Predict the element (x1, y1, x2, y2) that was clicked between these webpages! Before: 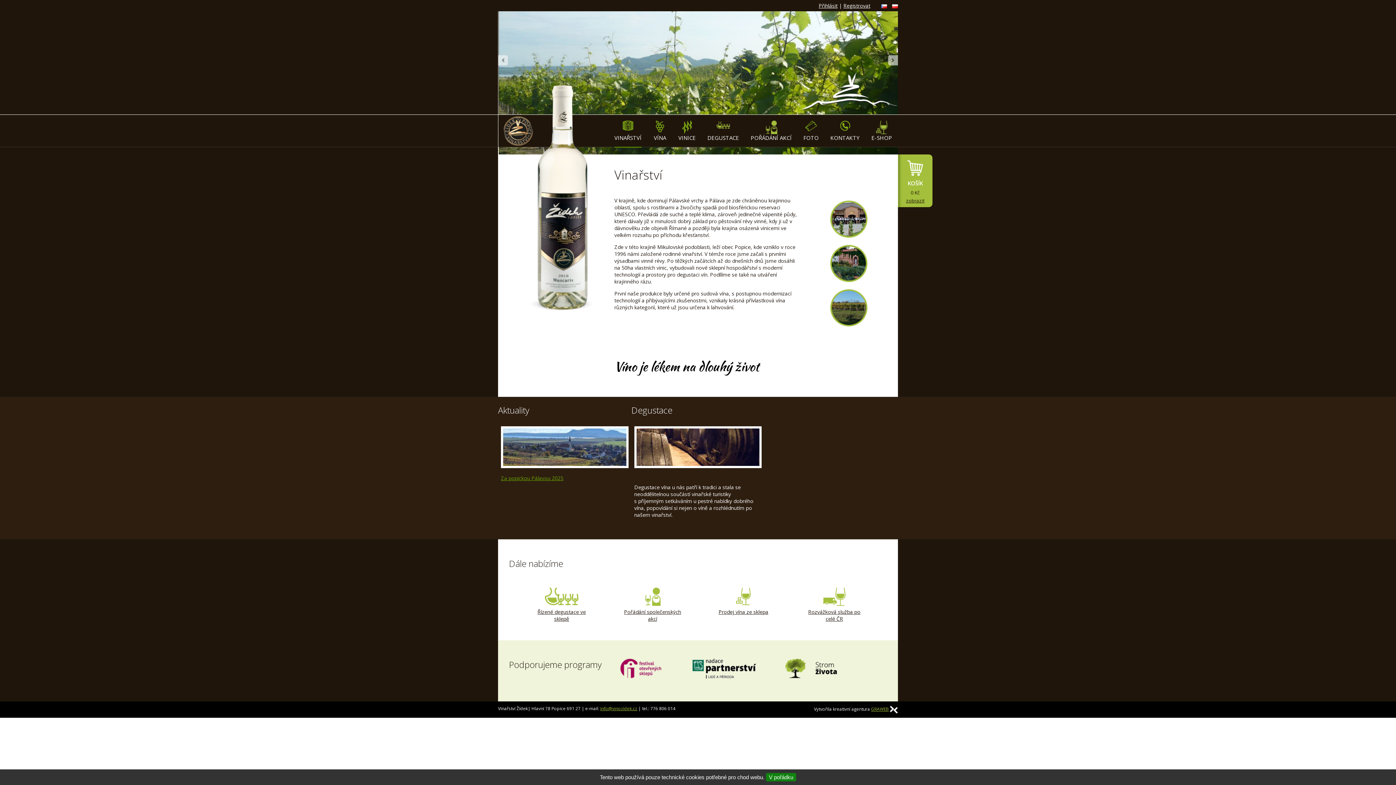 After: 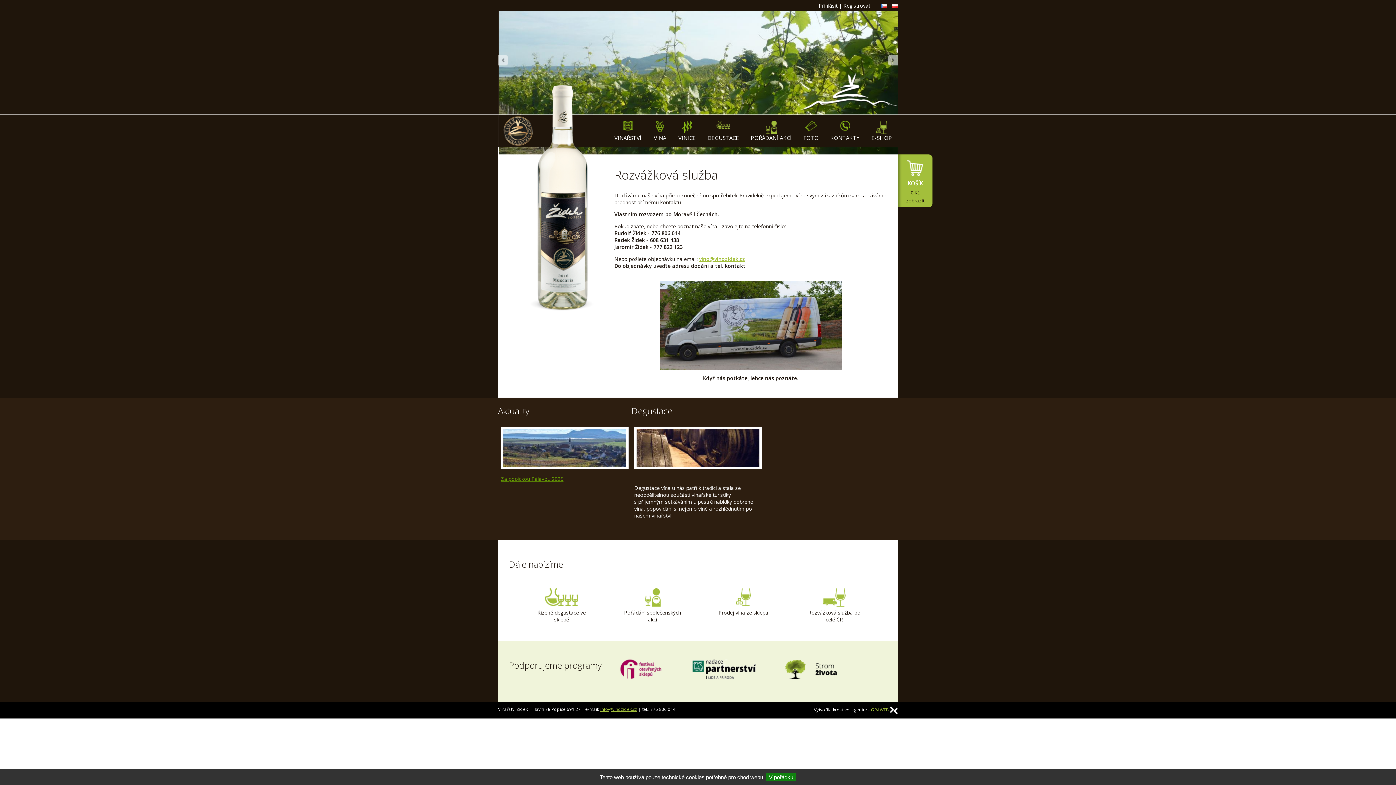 Action: label: Rozvážková služba po celé ČR bbox: (789, 584, 880, 626)